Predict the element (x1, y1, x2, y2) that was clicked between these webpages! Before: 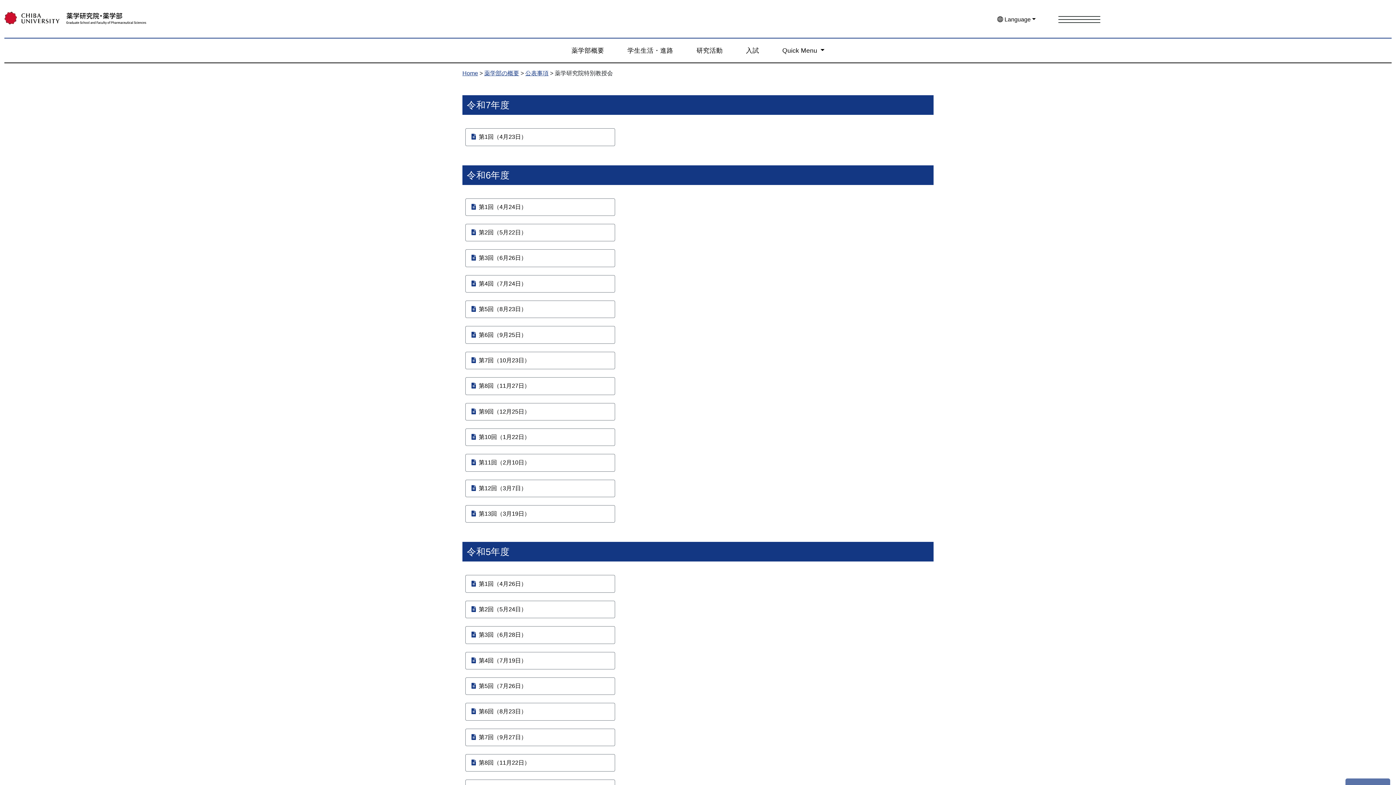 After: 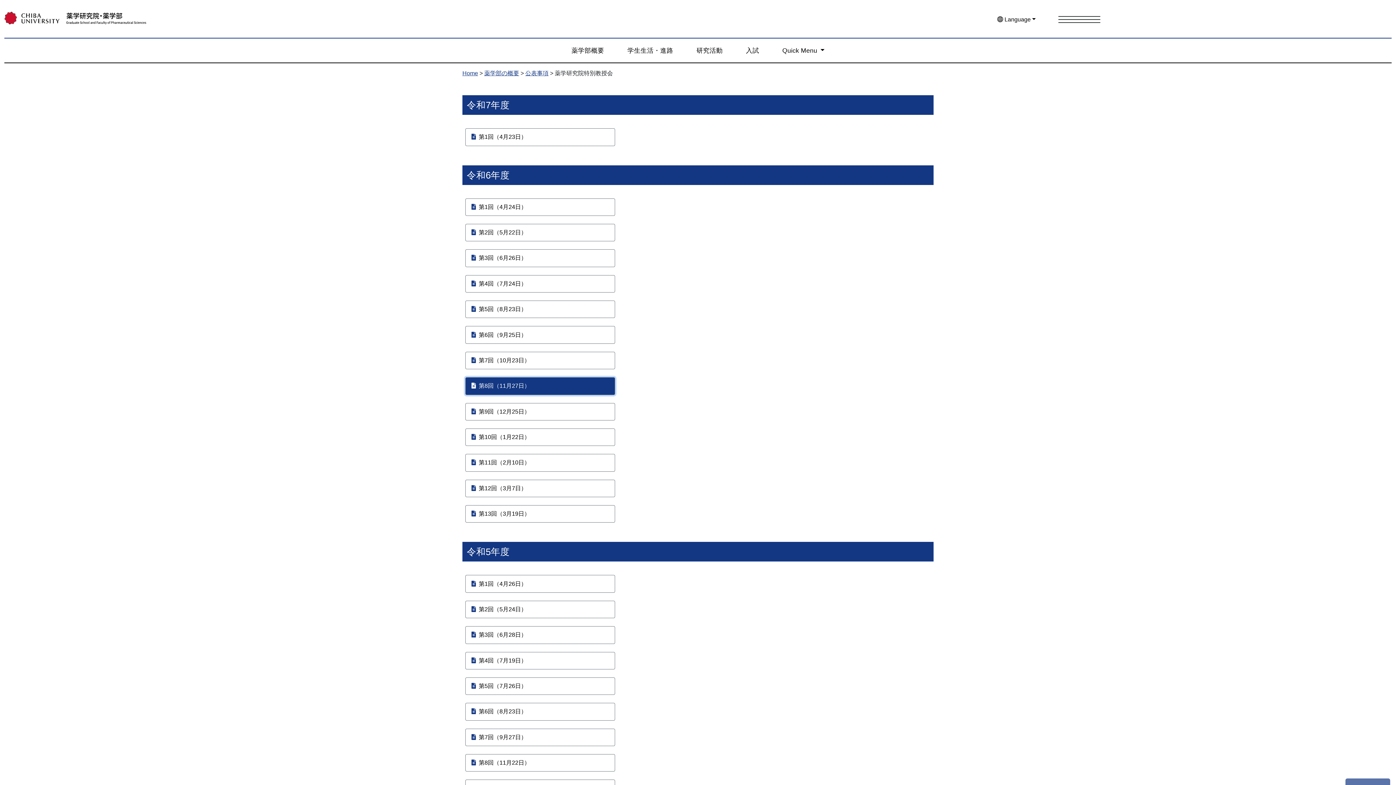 Action: label: 第8回（11月27日） bbox: (465, 377, 615, 395)